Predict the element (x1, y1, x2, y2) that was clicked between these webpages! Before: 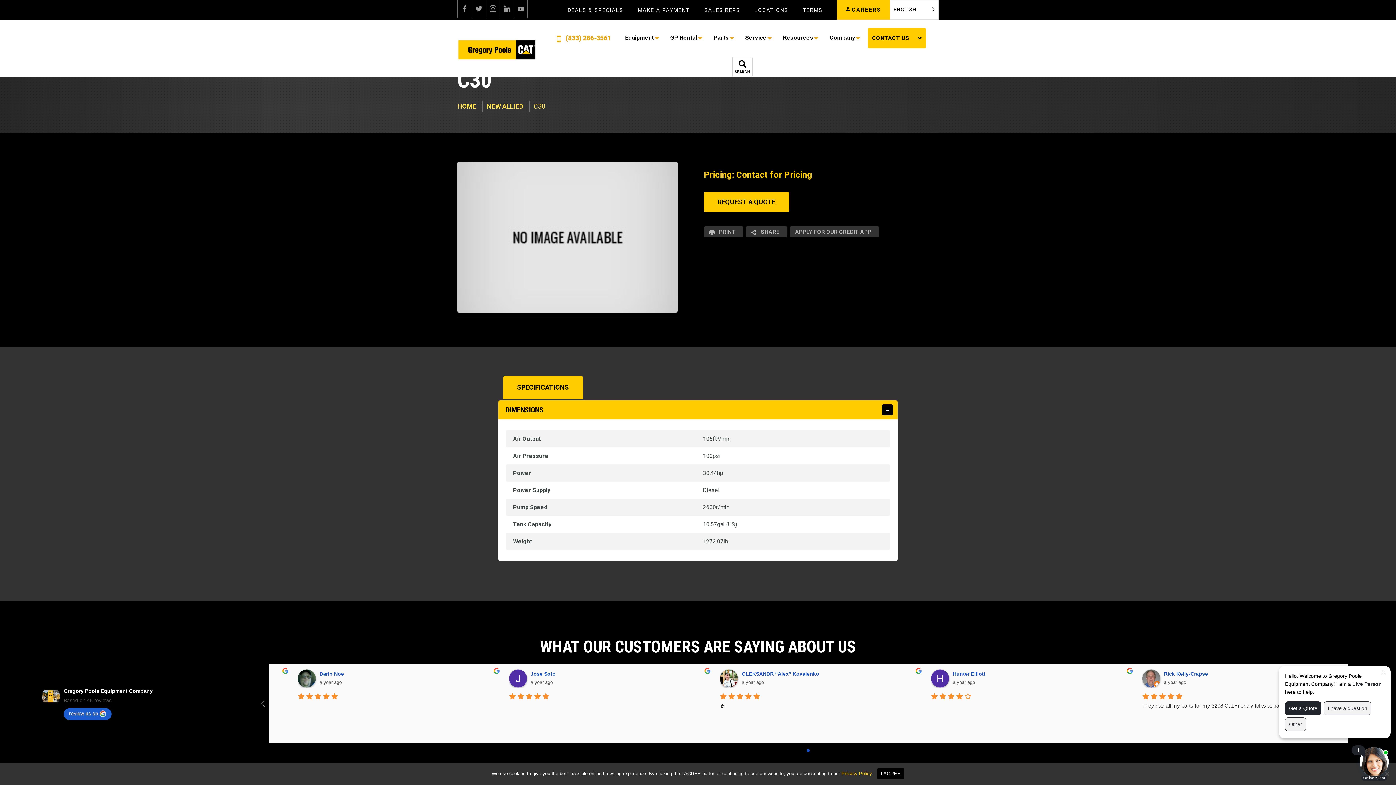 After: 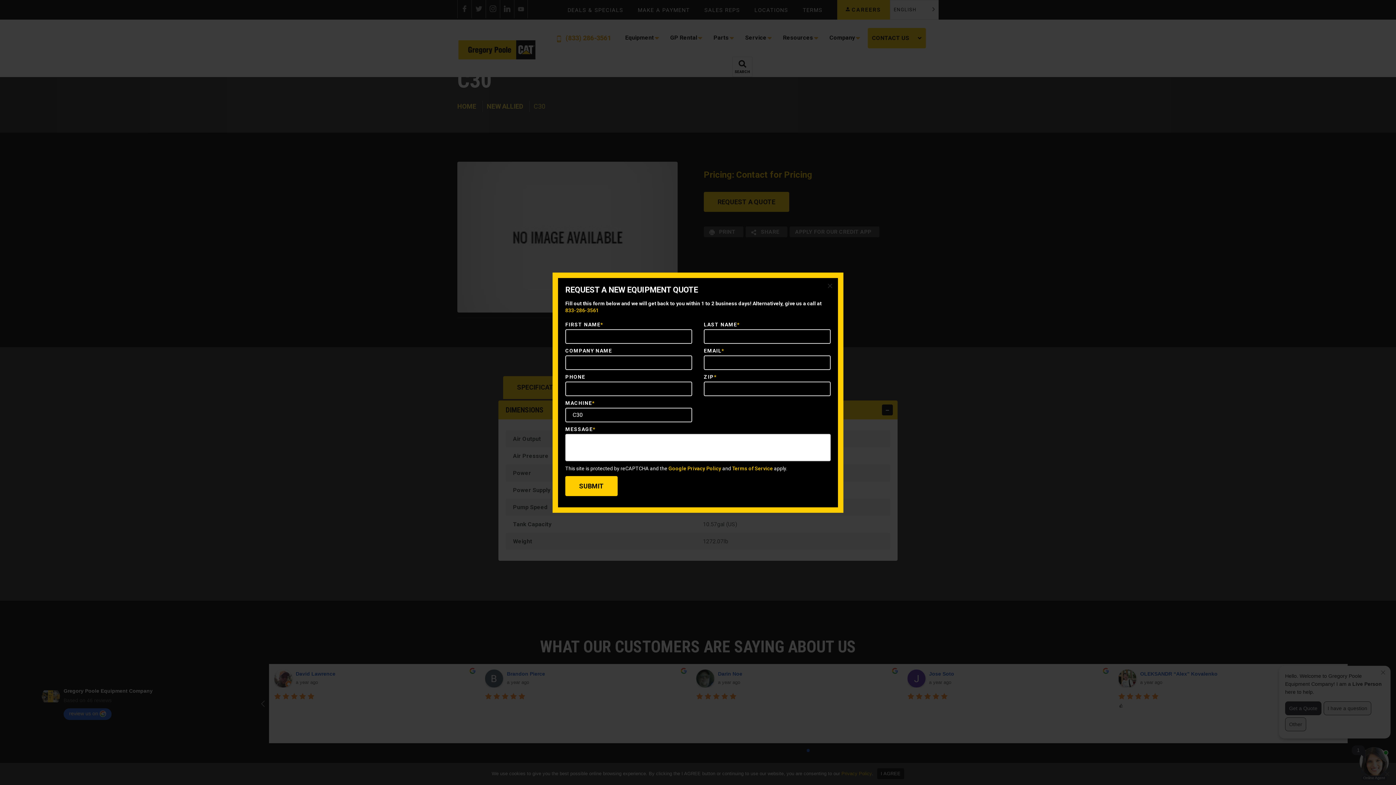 Action: bbox: (704, 192, 789, 212) label: REQUEST A QUOTE